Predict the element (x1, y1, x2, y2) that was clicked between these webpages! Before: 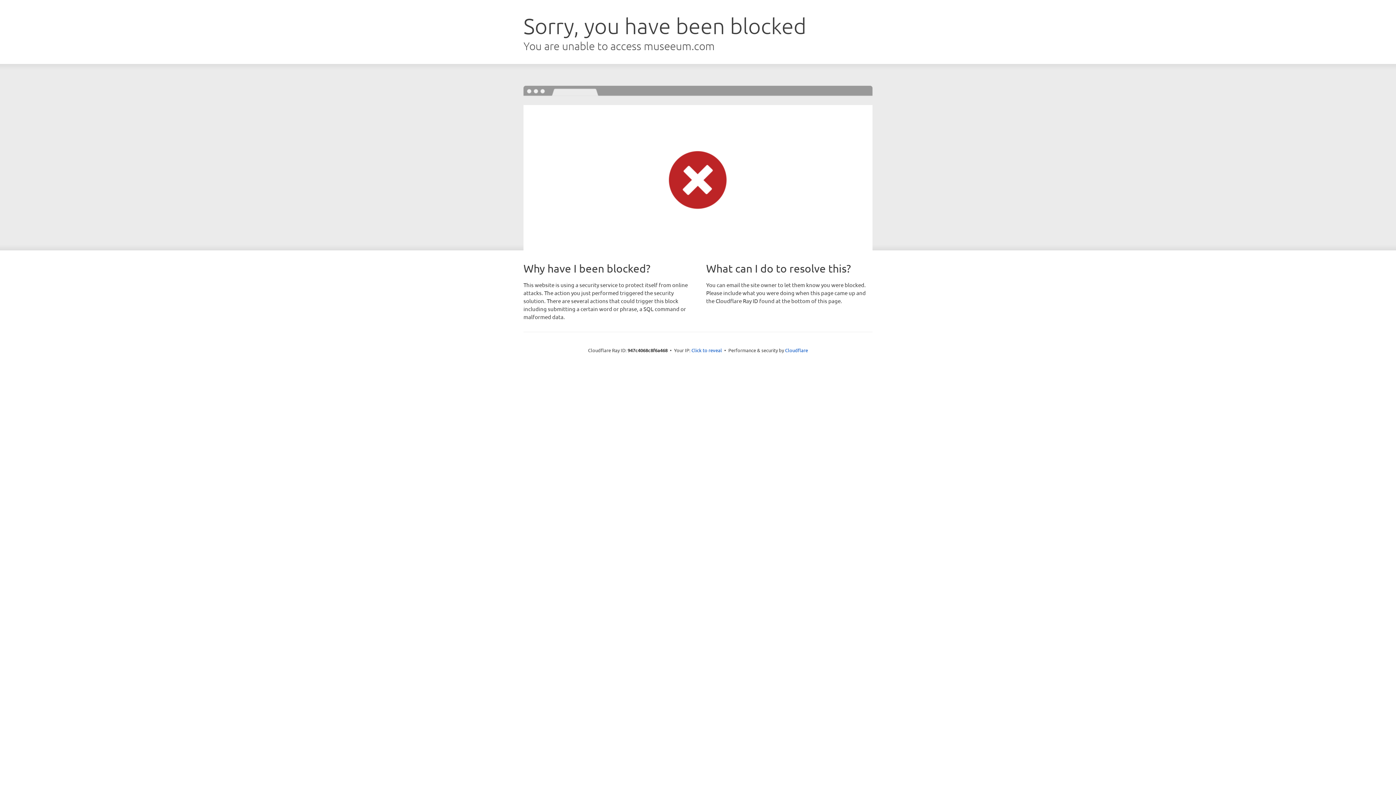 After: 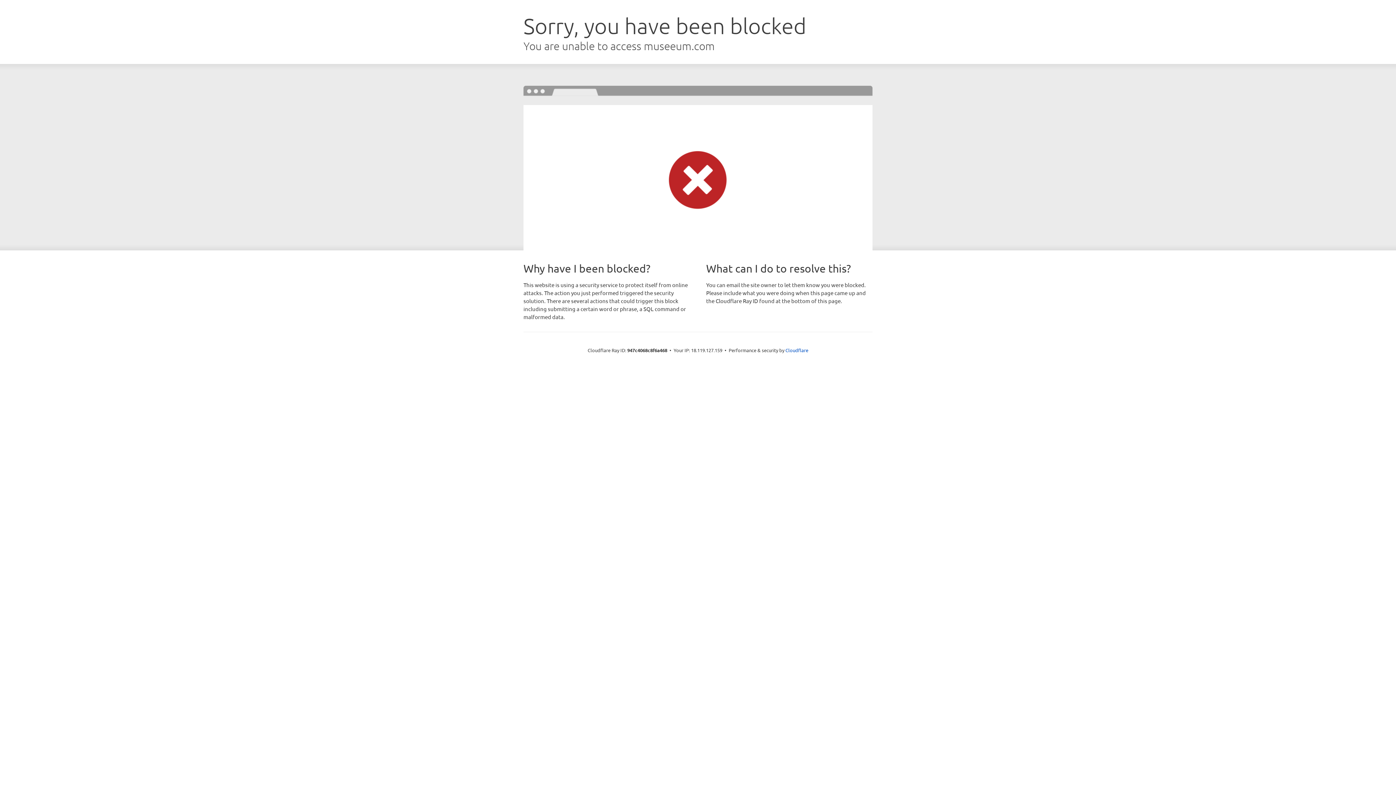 Action: label: Click to reveal bbox: (691, 346, 722, 353)